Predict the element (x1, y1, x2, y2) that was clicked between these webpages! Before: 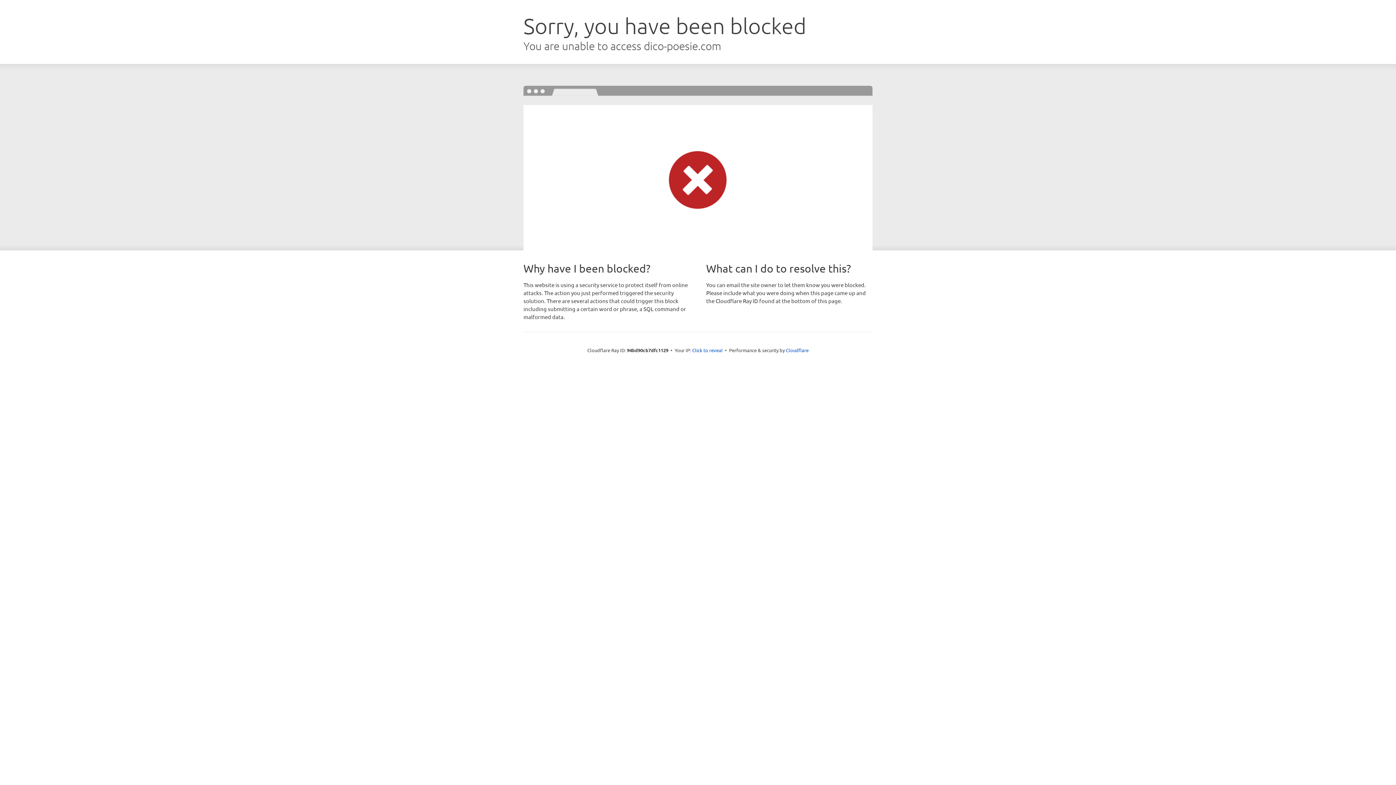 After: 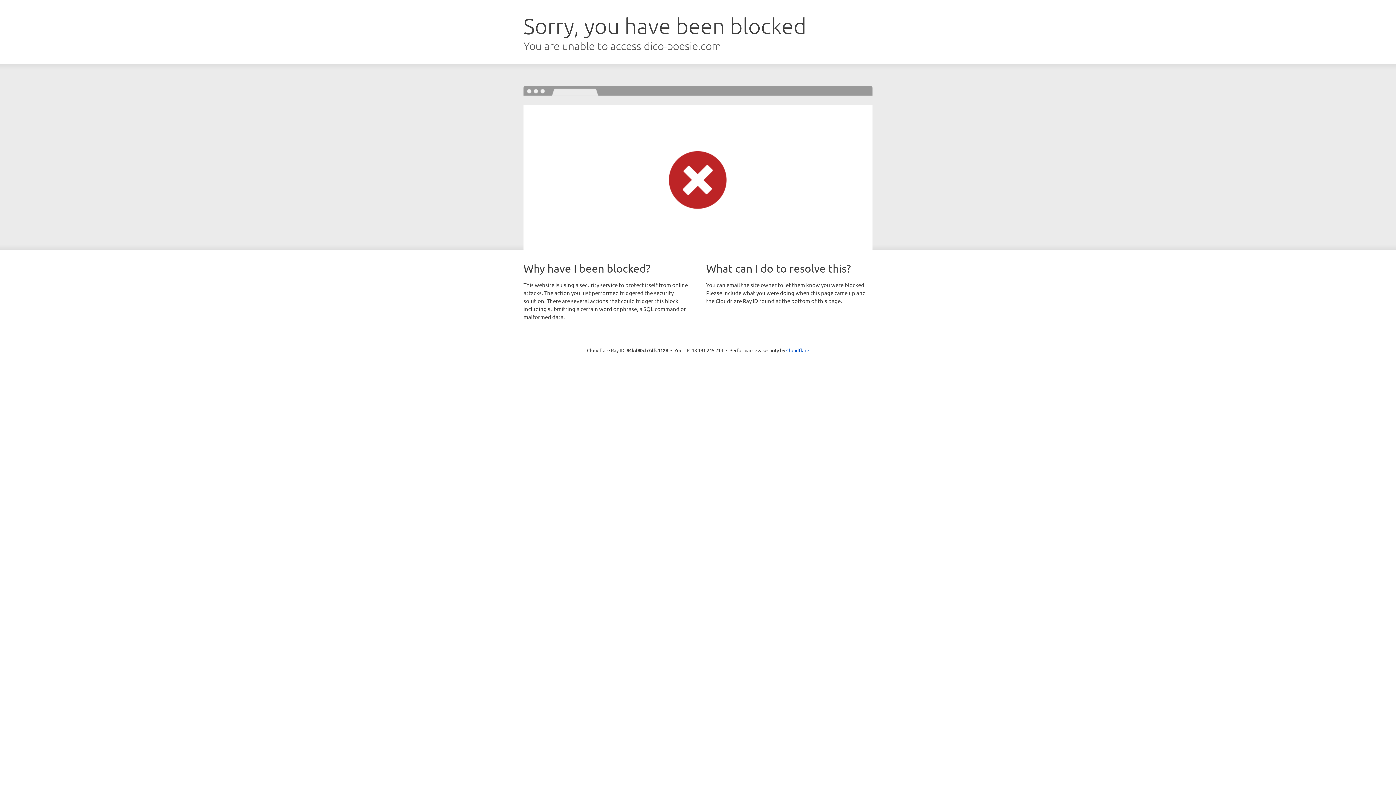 Action: label: Click to reveal bbox: (692, 346, 722, 353)